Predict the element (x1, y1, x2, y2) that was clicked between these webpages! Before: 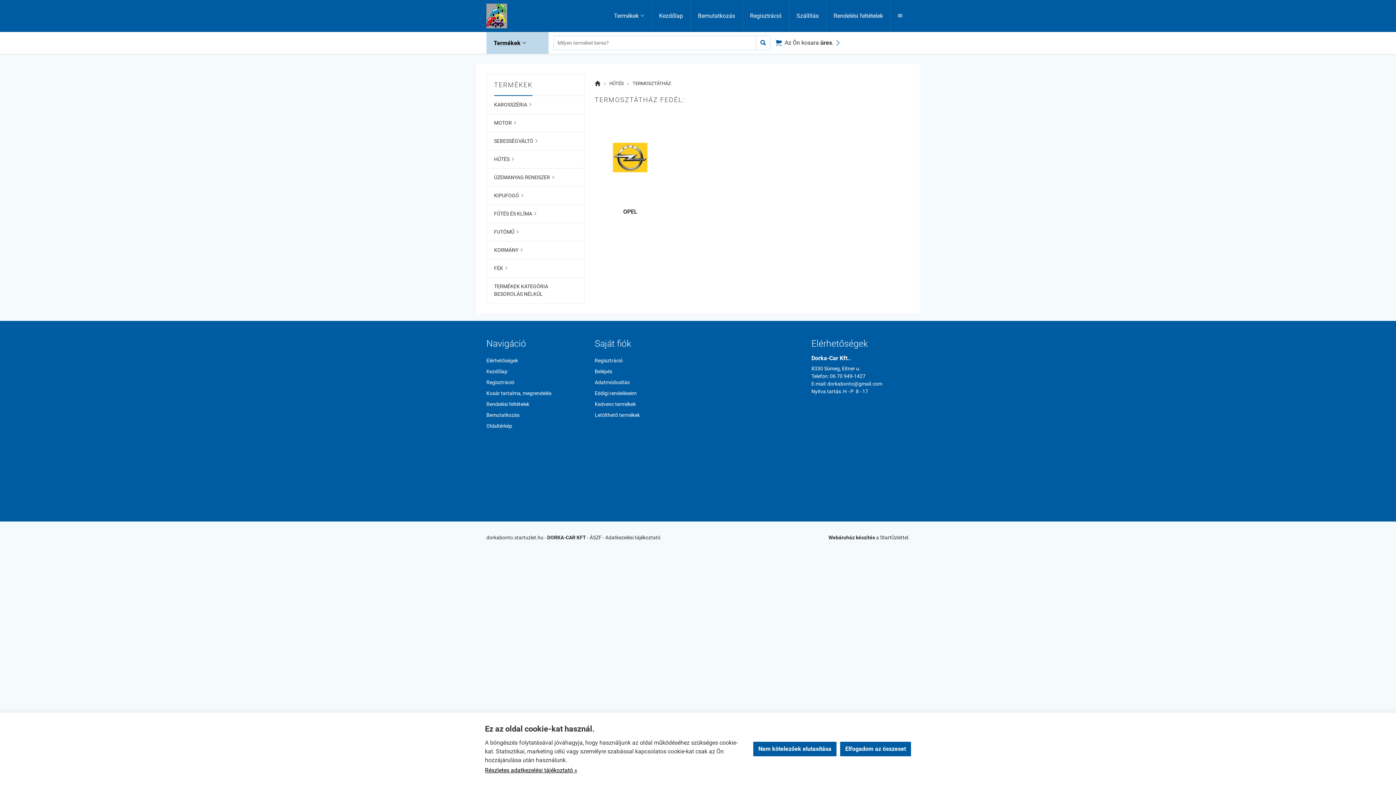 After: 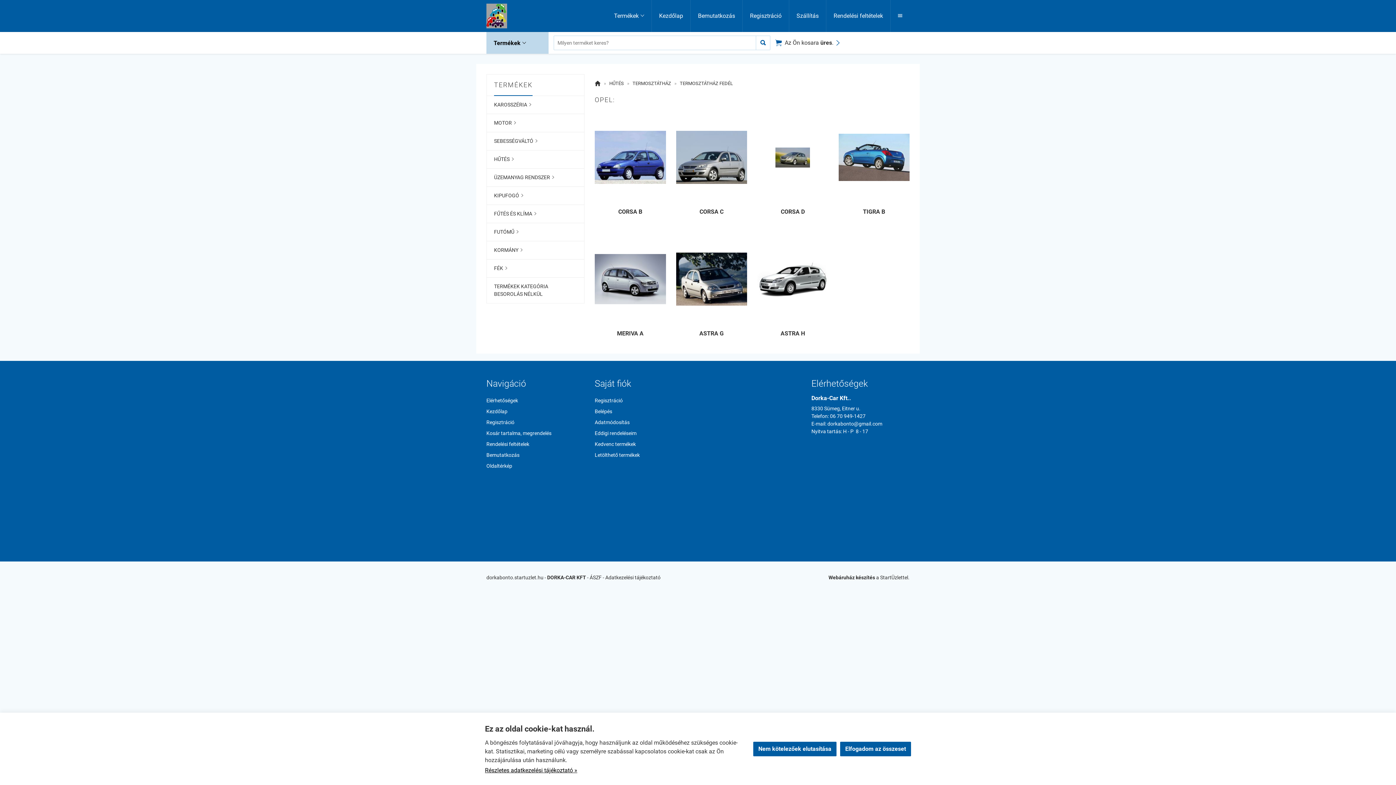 Action: bbox: (594, 110, 666, 204)